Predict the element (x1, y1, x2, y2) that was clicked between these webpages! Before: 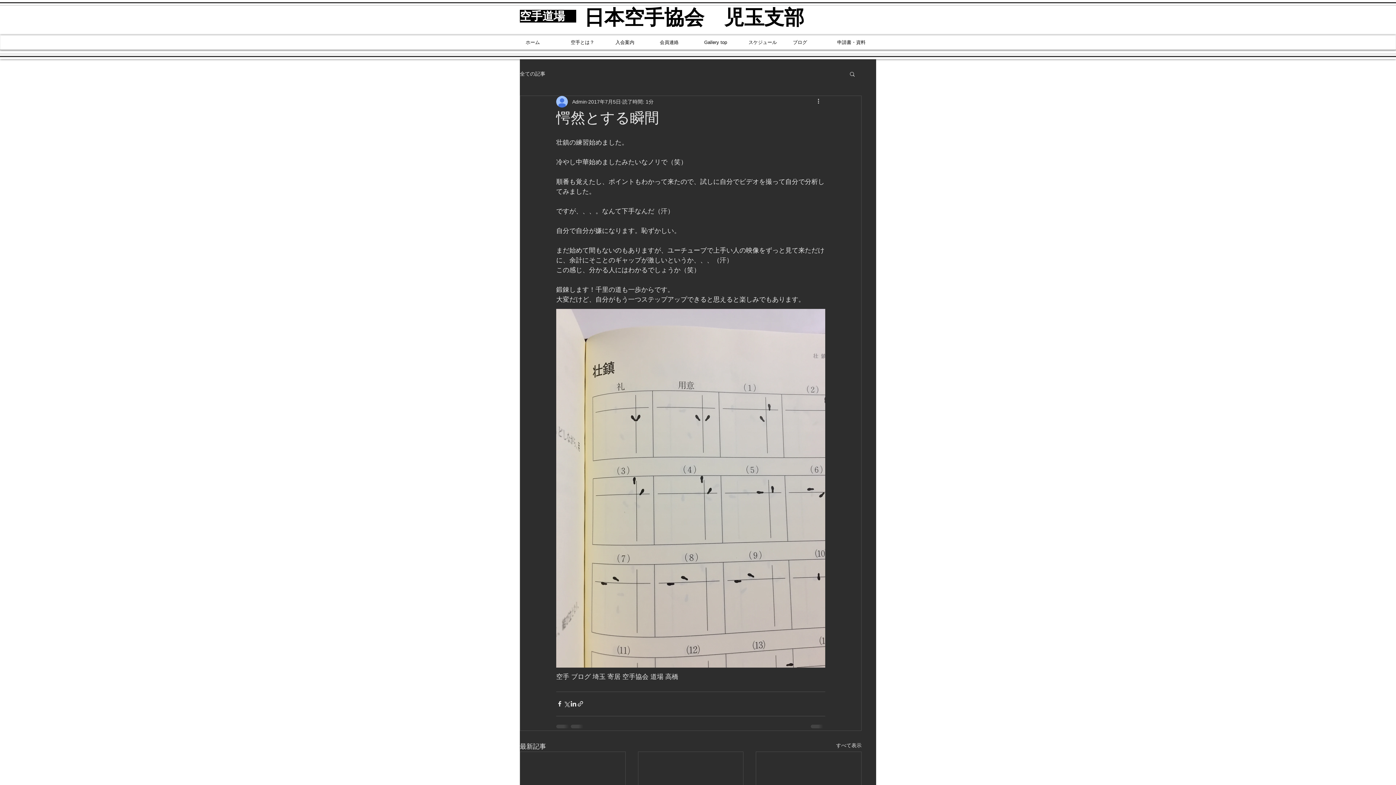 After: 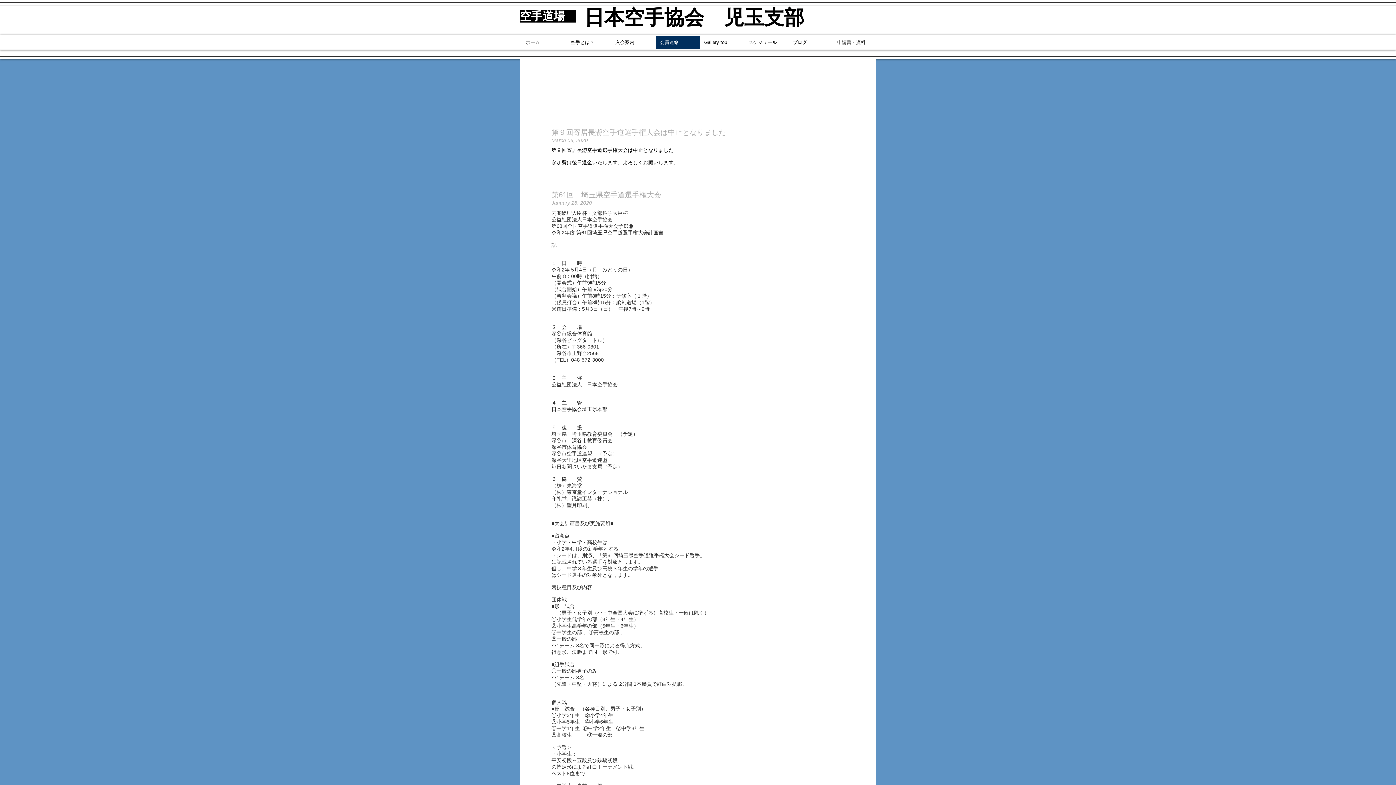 Action: label: 会員連絡 bbox: (656, 36, 700, 49)